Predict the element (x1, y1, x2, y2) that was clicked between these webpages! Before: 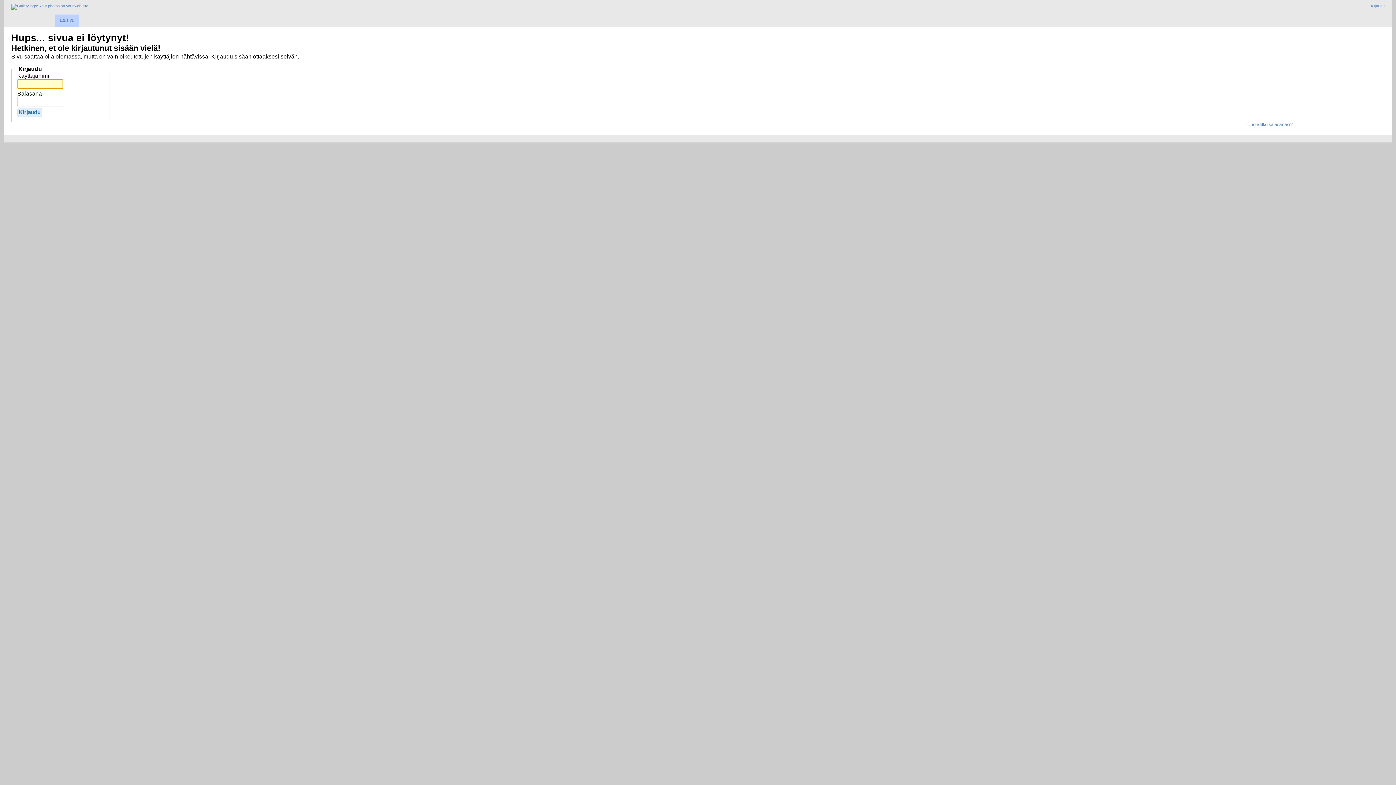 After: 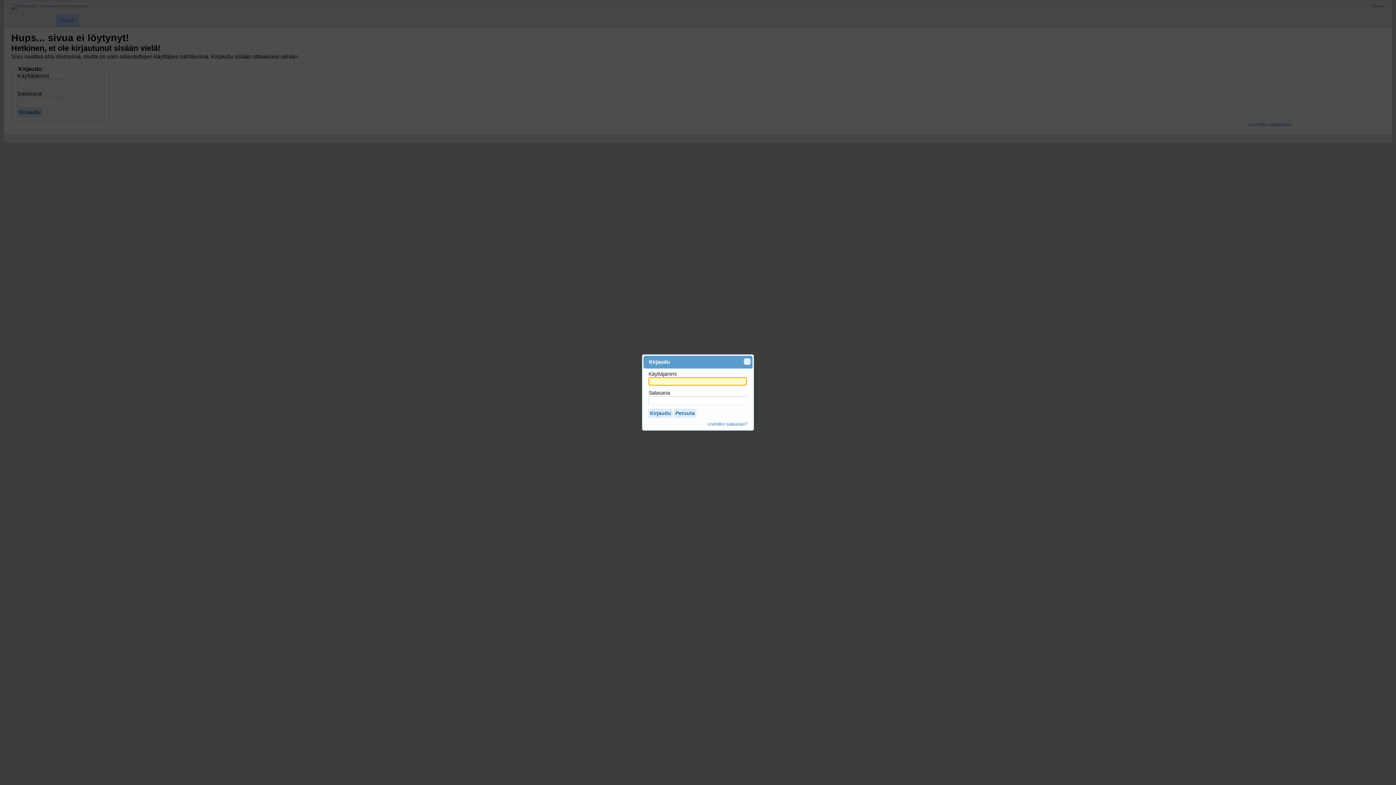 Action: label: Kirjaudu bbox: (1371, 4, 1385, 8)